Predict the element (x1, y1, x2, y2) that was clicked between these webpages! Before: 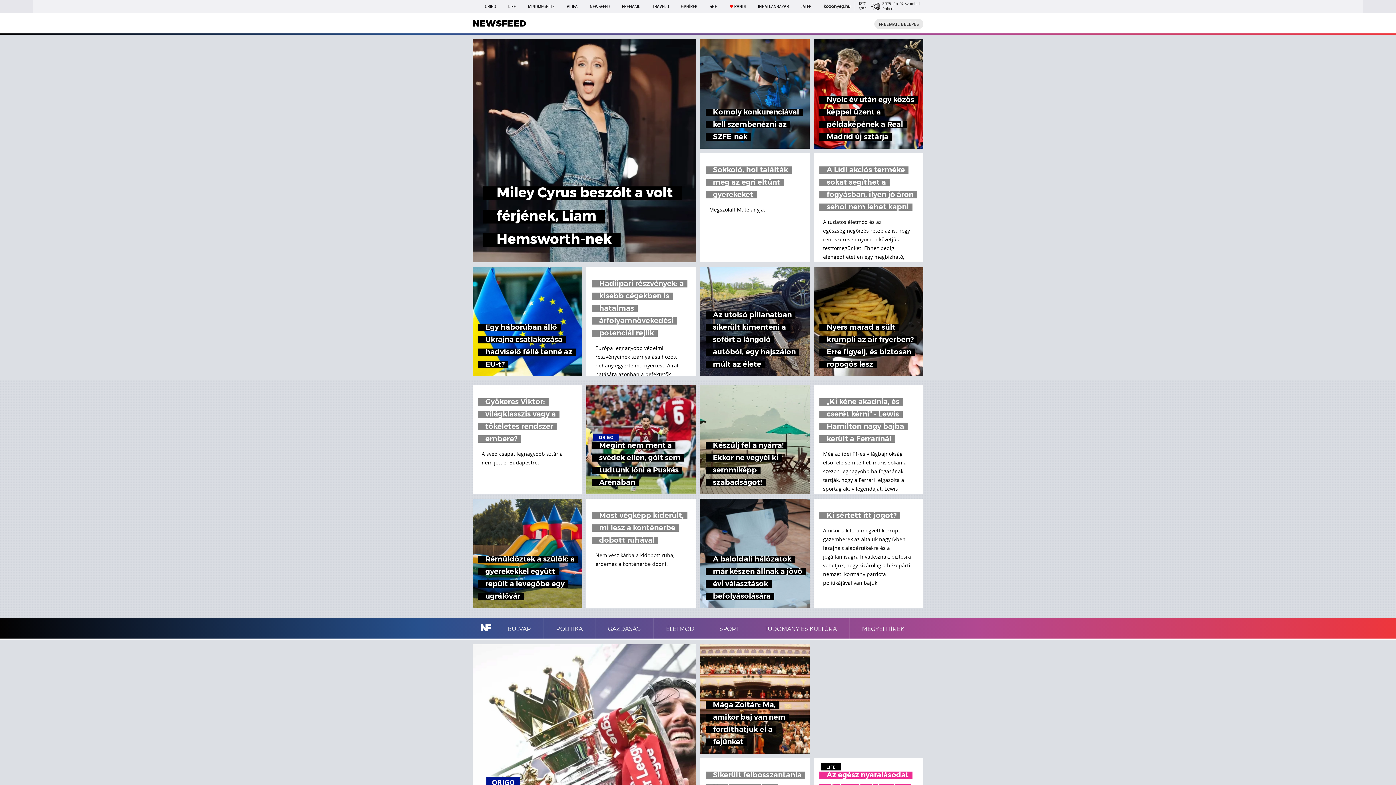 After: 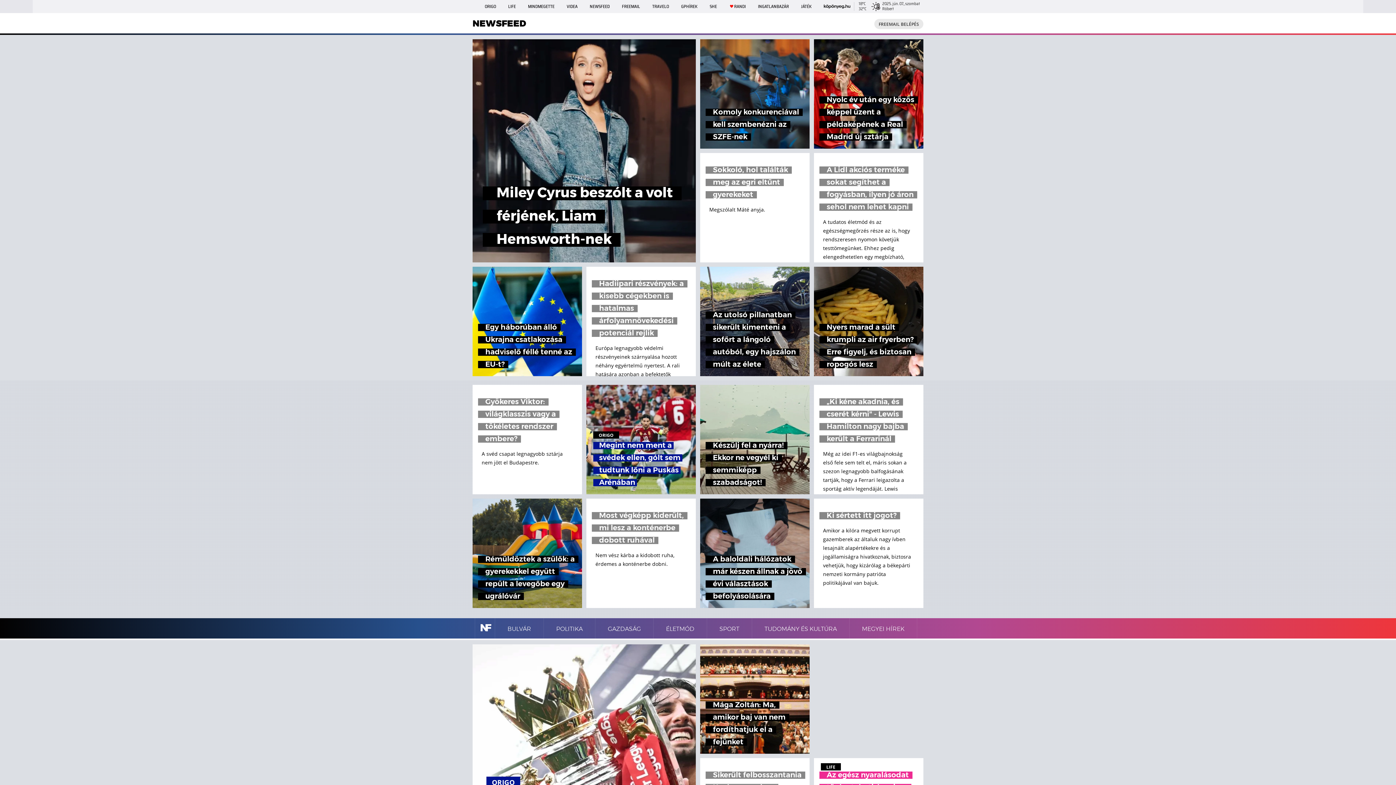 Action: bbox: (586, 385, 696, 494) label: ORIGO
Megint nem ment a svédek ellen, gólt sem tudtunk lőni a Puskás Arénában